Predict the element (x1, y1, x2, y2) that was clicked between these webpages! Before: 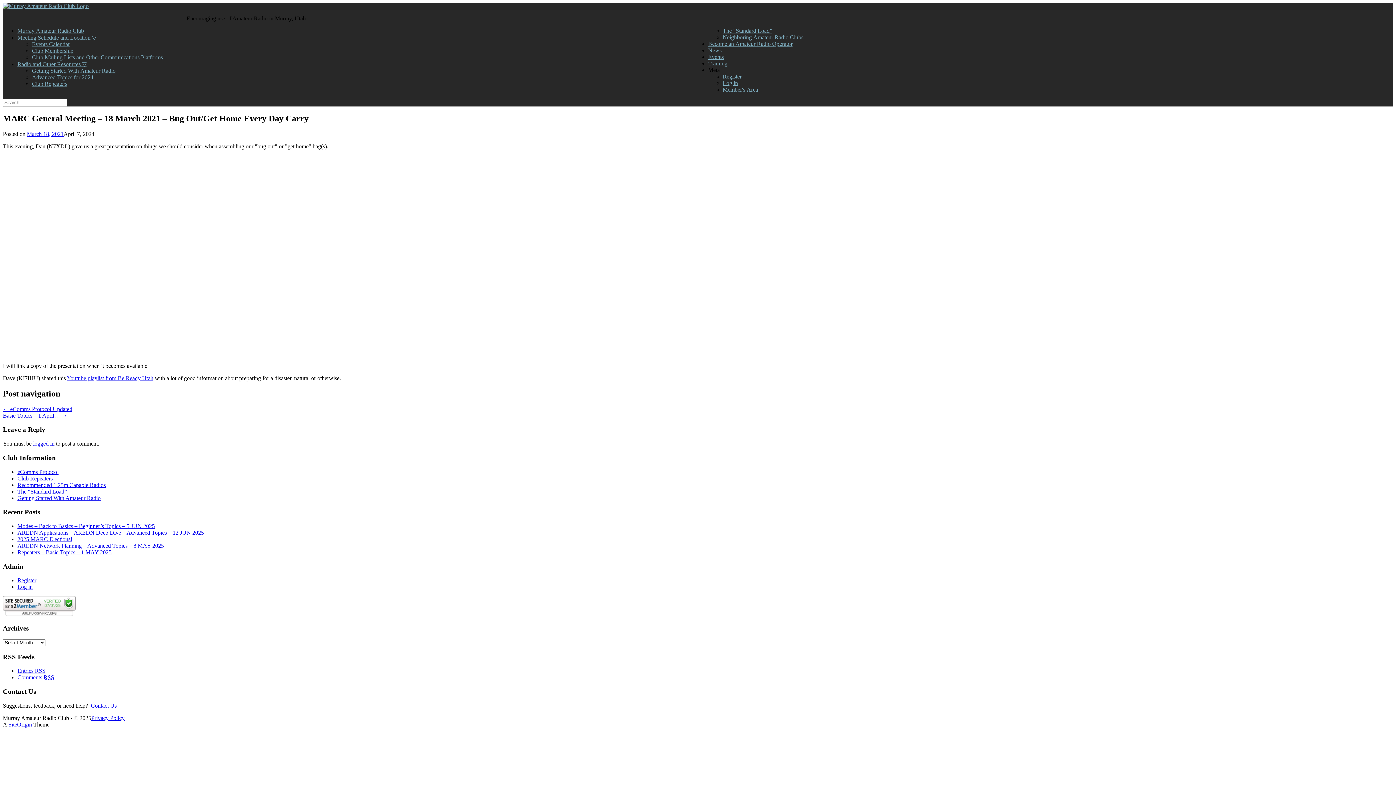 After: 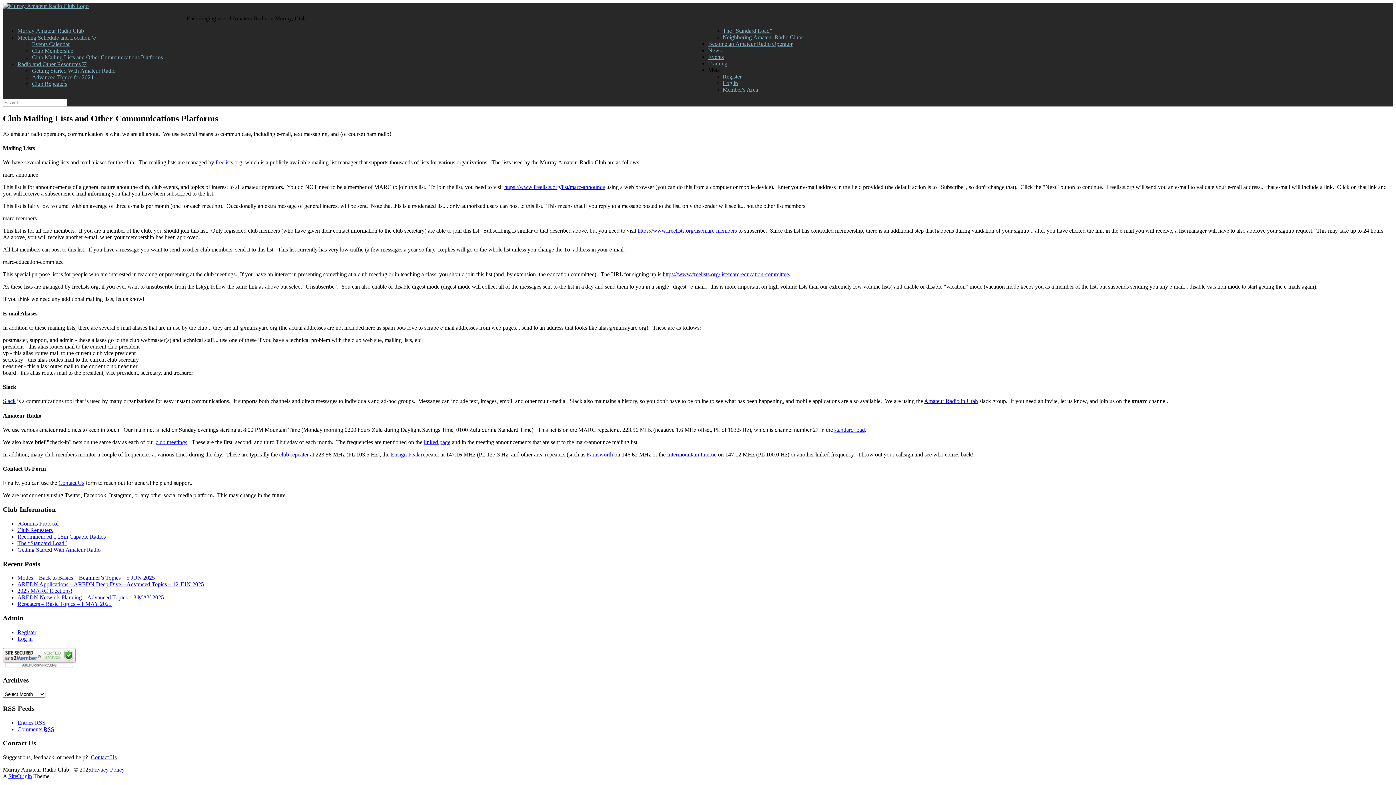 Action: bbox: (32, 54, 162, 60) label: Club Mailing Lists and Other Communications Platforms